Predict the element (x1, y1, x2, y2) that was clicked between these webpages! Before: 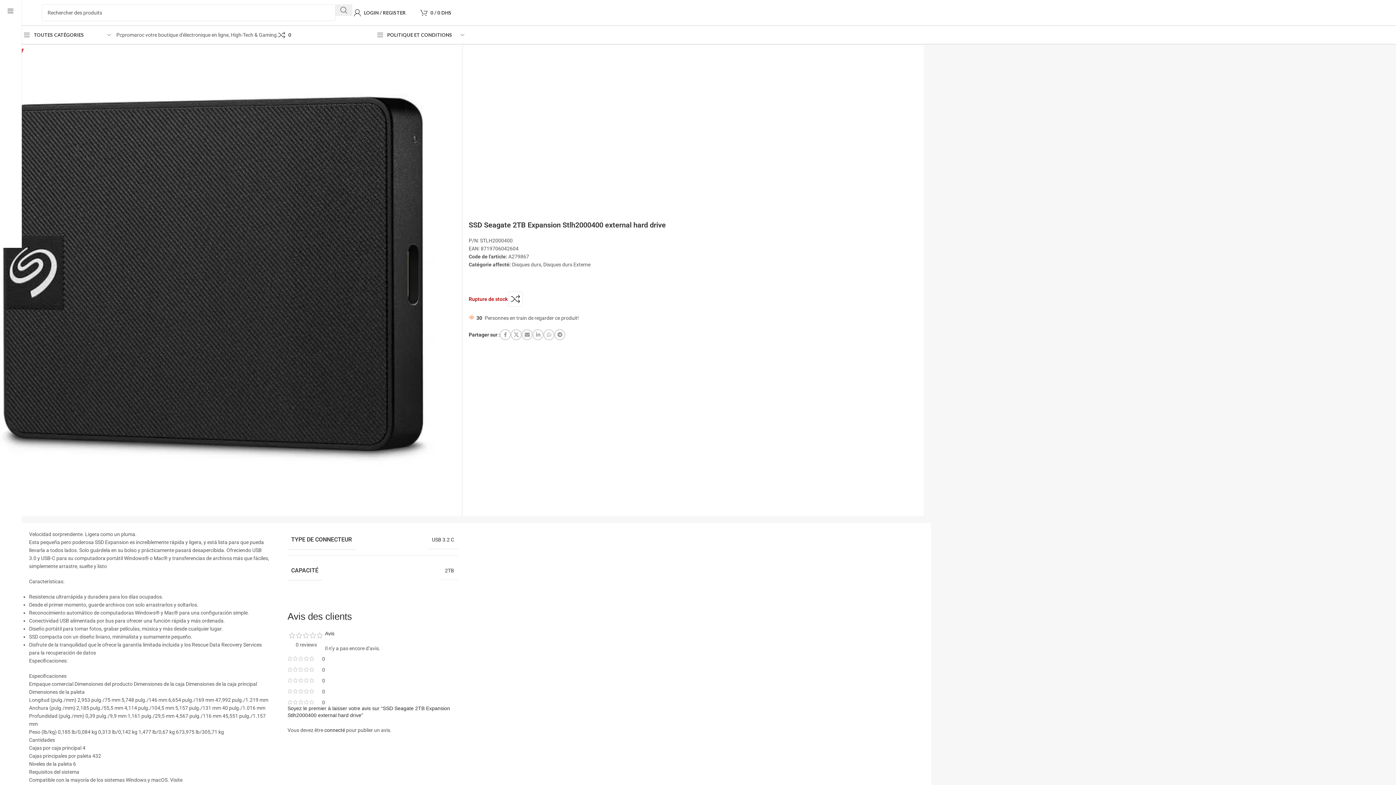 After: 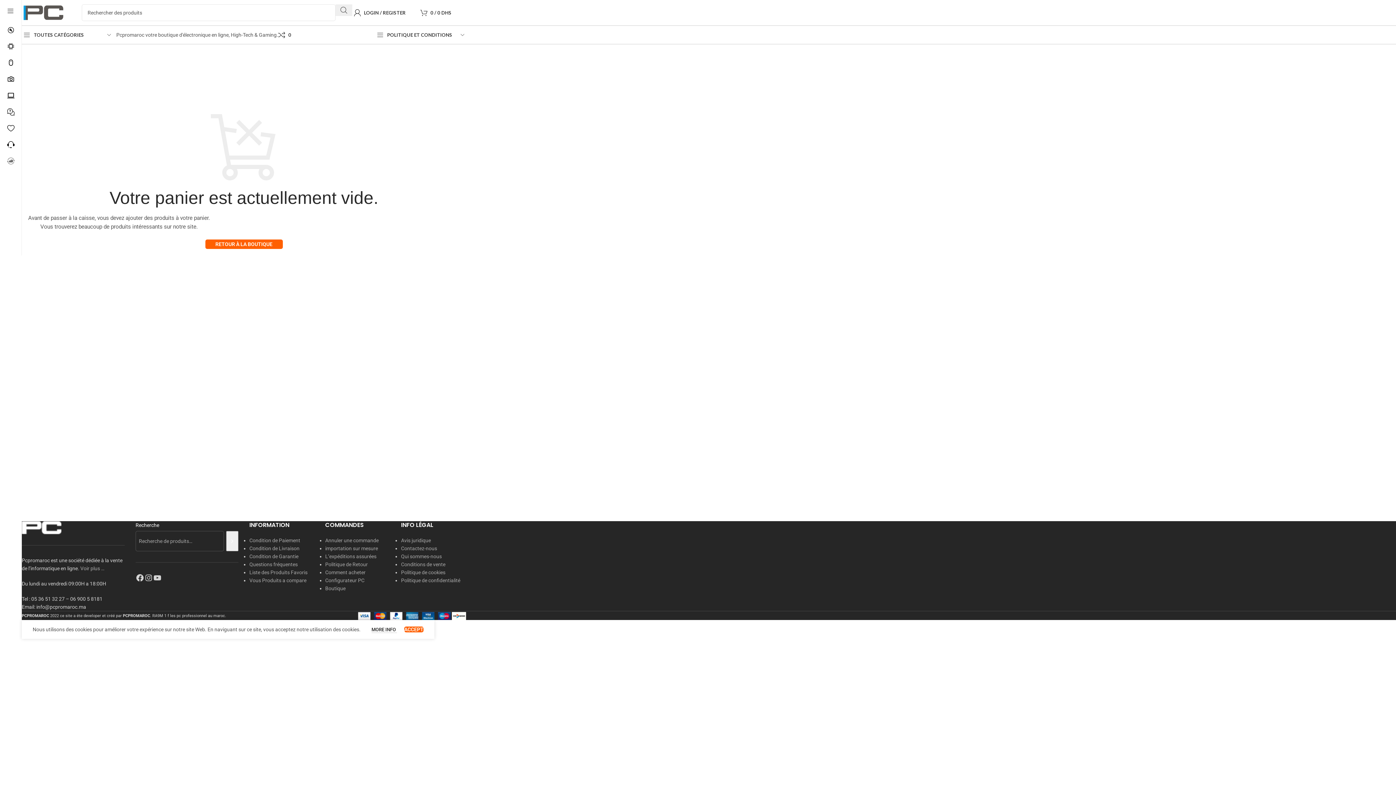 Action: bbox: (420, 5, 451, 20) label: 0 / 0 DHS